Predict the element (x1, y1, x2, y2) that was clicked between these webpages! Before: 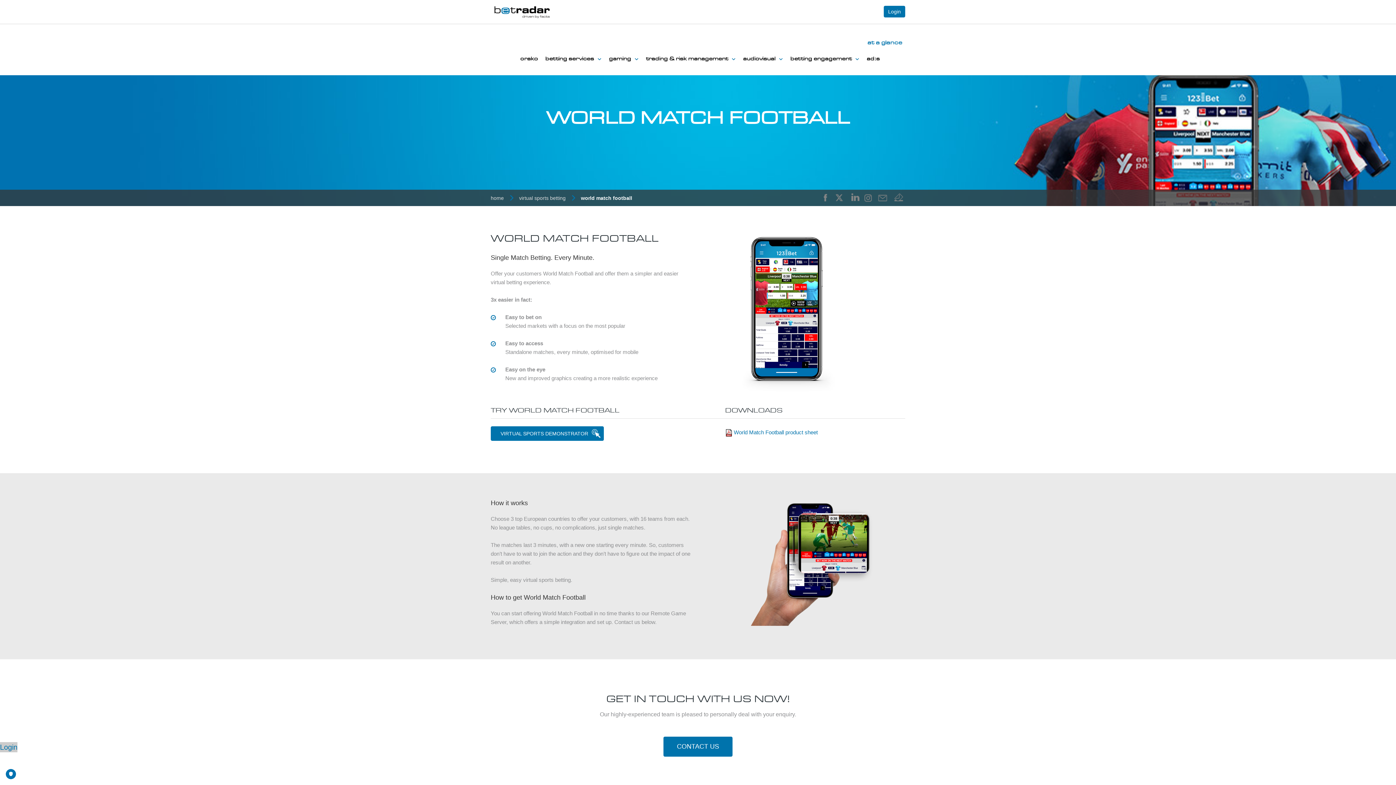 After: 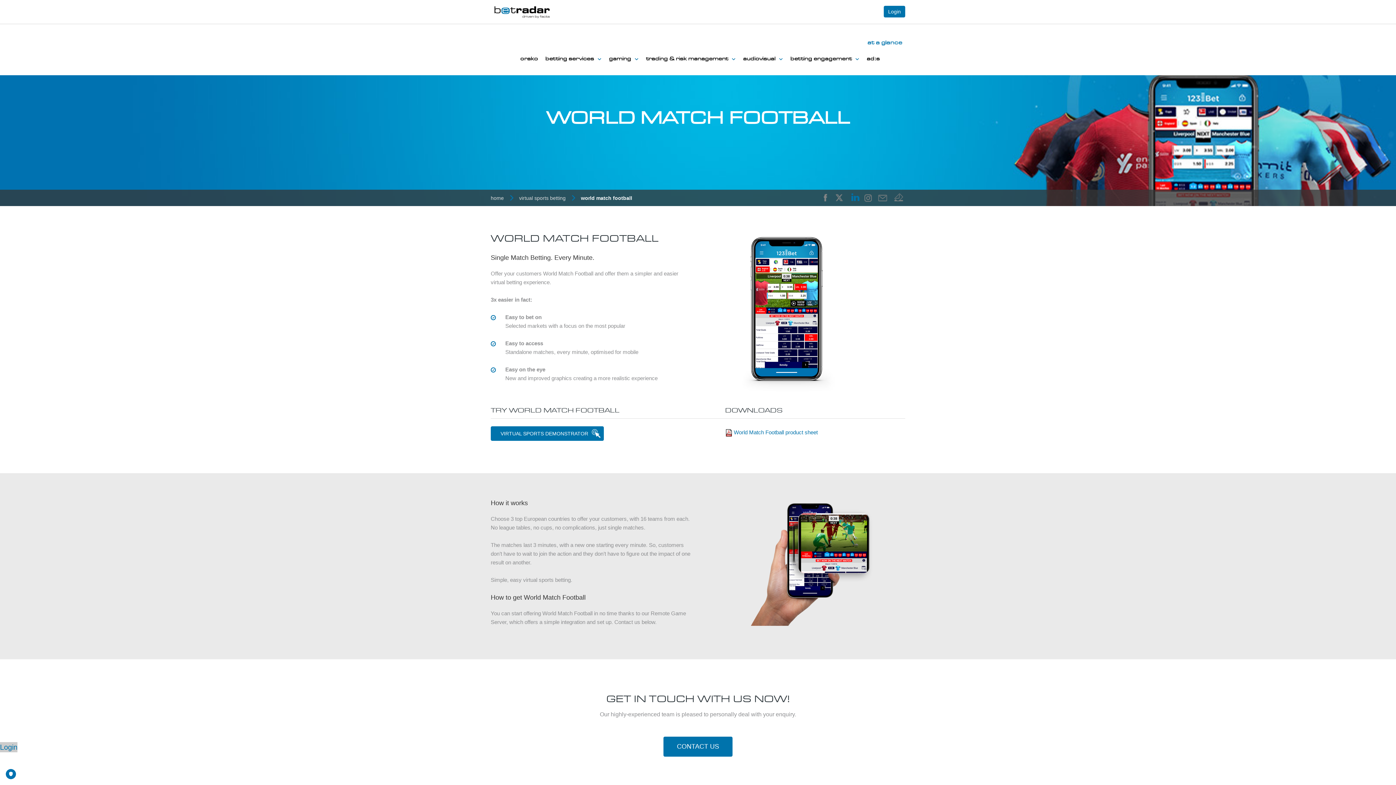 Action: bbox: (845, 198, 861, 204)